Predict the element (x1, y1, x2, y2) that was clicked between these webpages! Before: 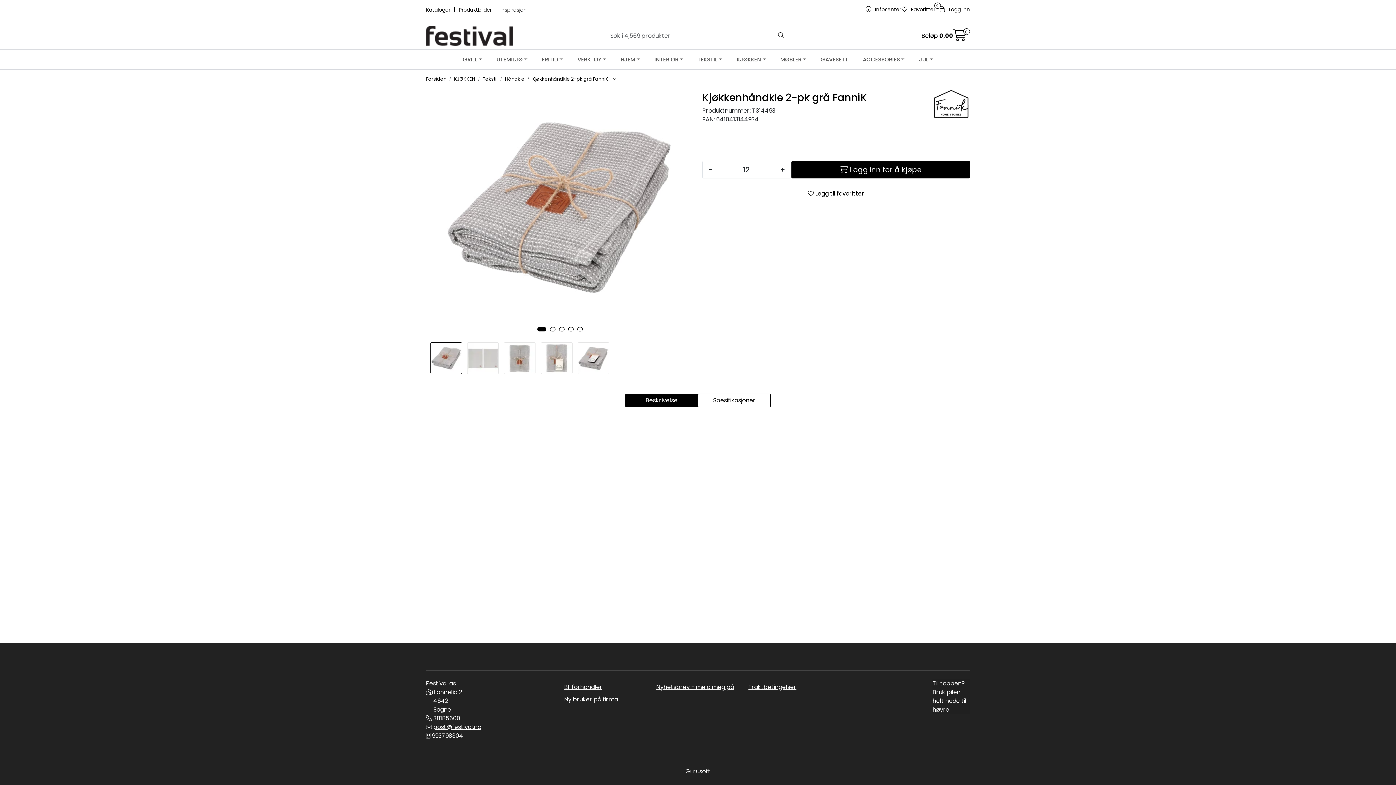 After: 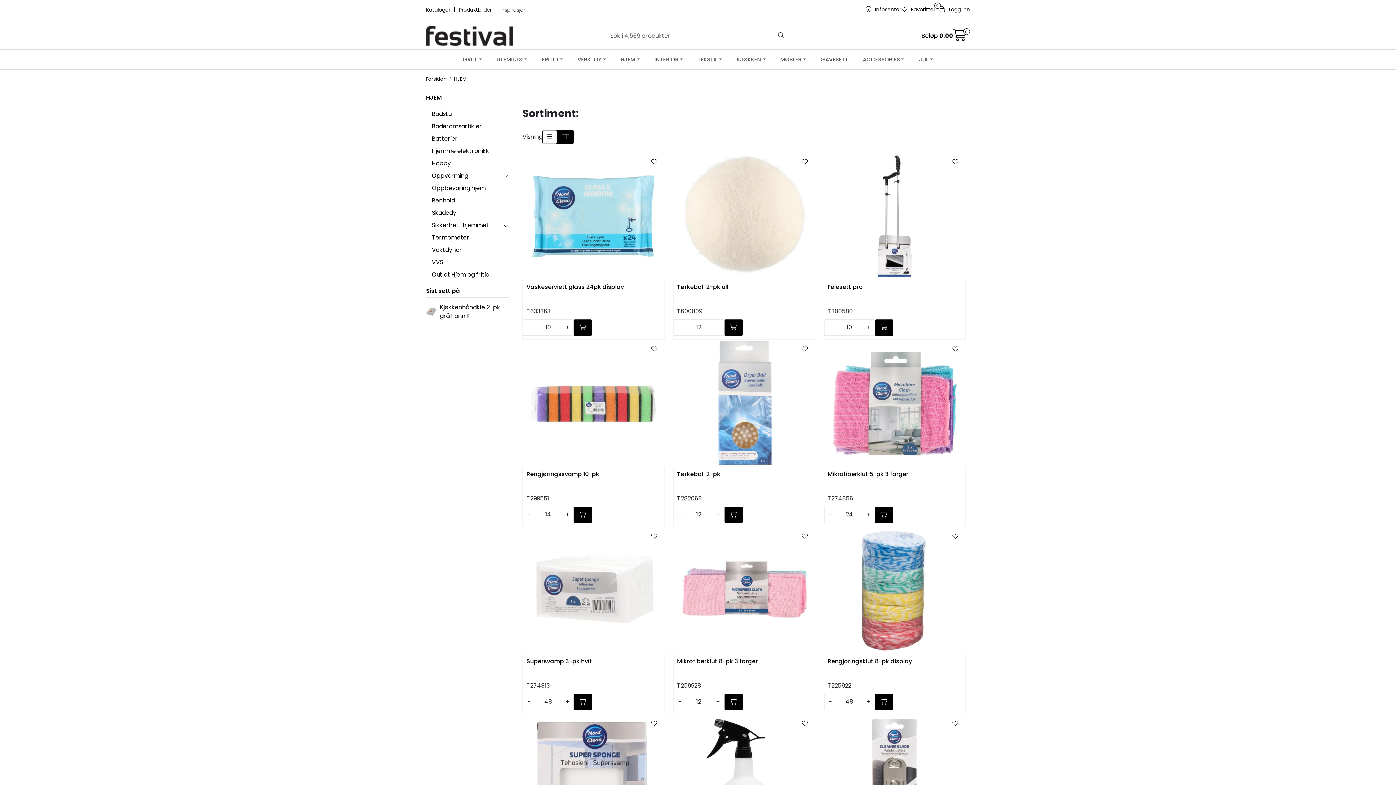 Action: bbox: (613, 49, 647, 69) label: HJEM